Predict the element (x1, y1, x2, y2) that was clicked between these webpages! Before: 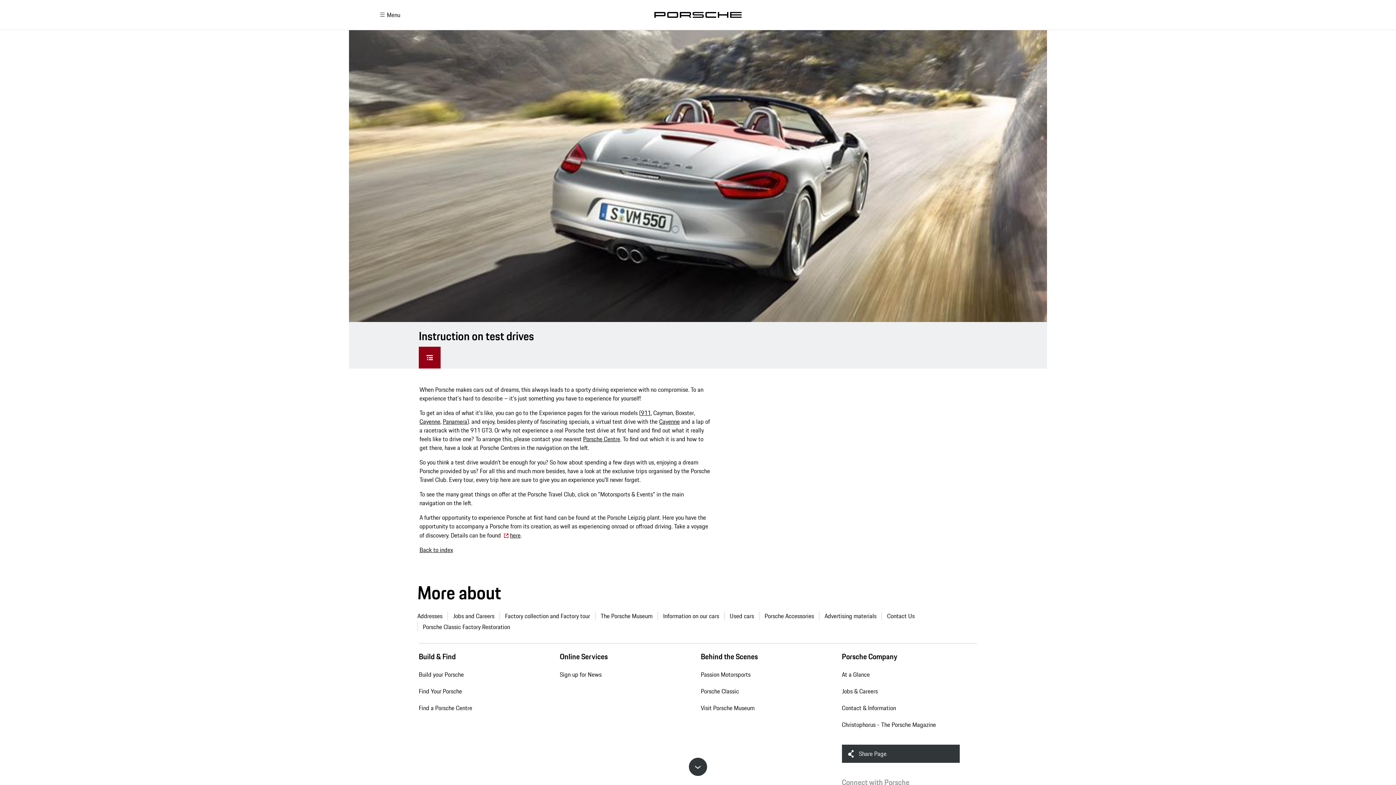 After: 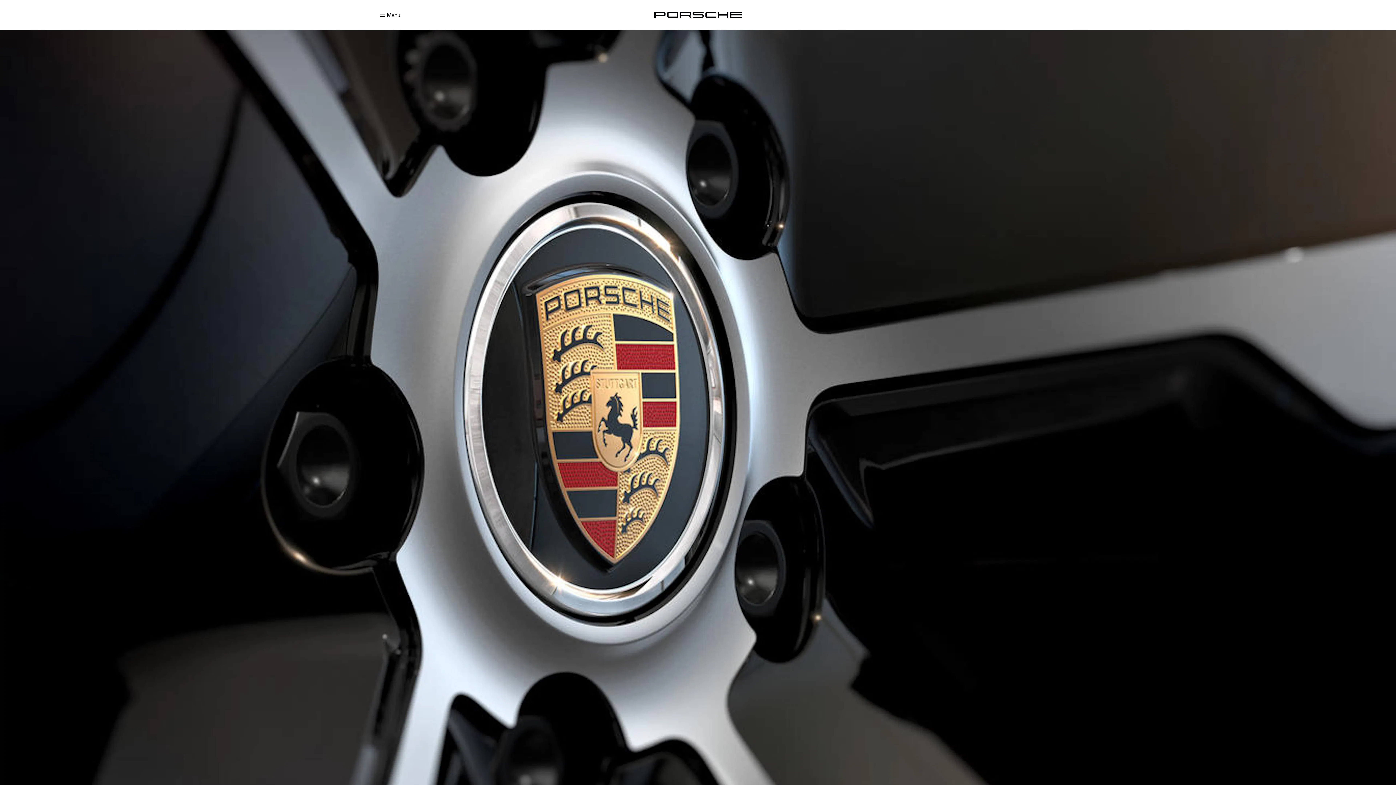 Action: label: Porsche Classic Factory Restoration bbox: (417, 621, 515, 632)